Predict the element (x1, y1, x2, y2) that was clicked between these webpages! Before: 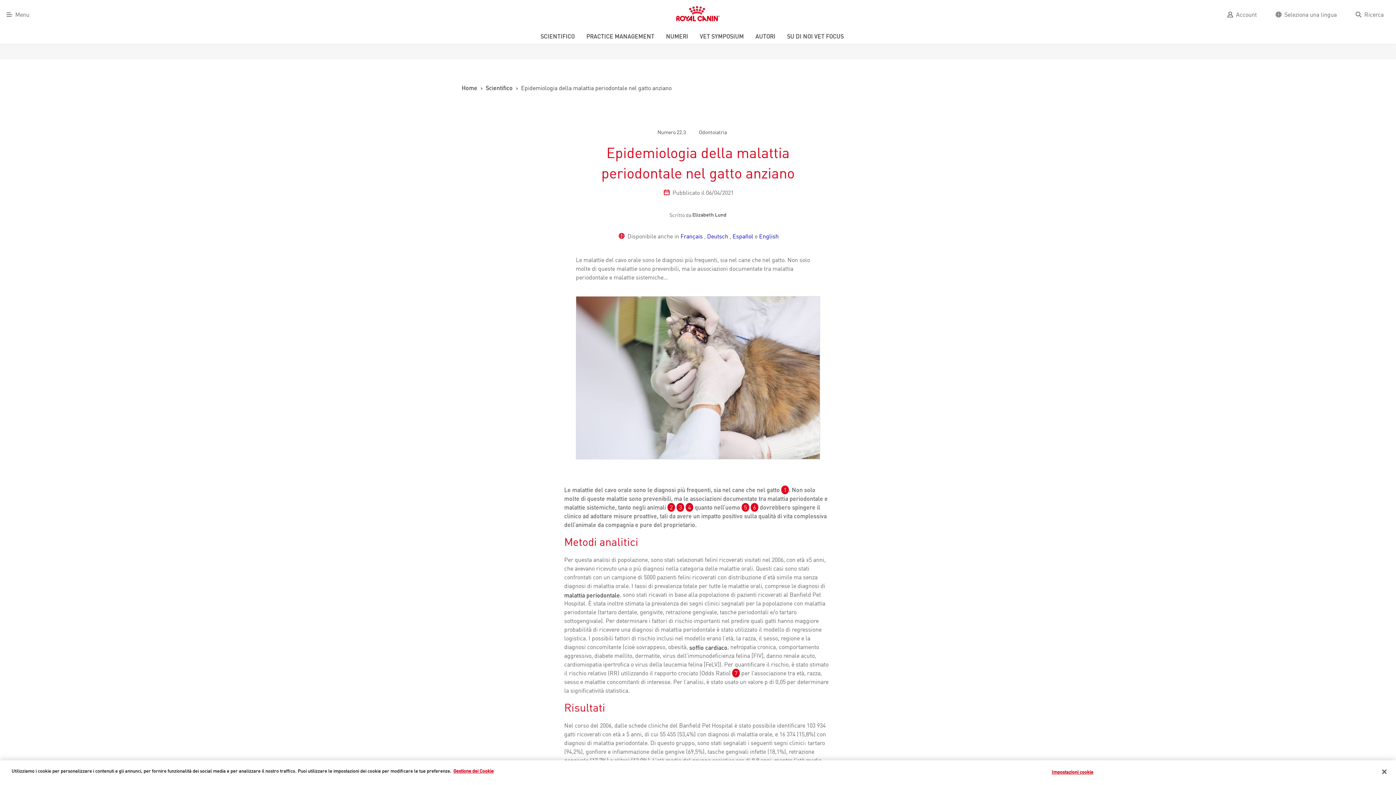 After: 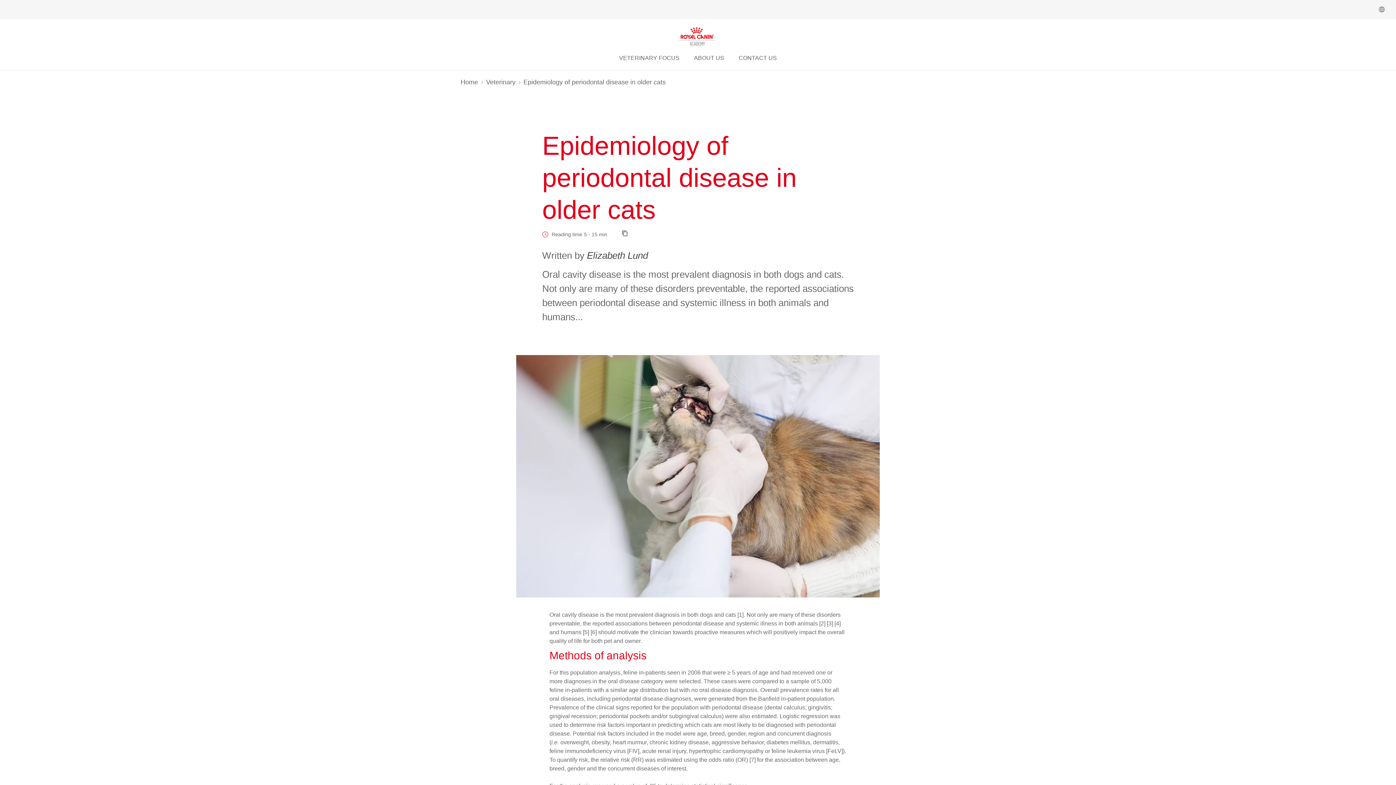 Action: label: English bbox: (759, 232, 778, 240)